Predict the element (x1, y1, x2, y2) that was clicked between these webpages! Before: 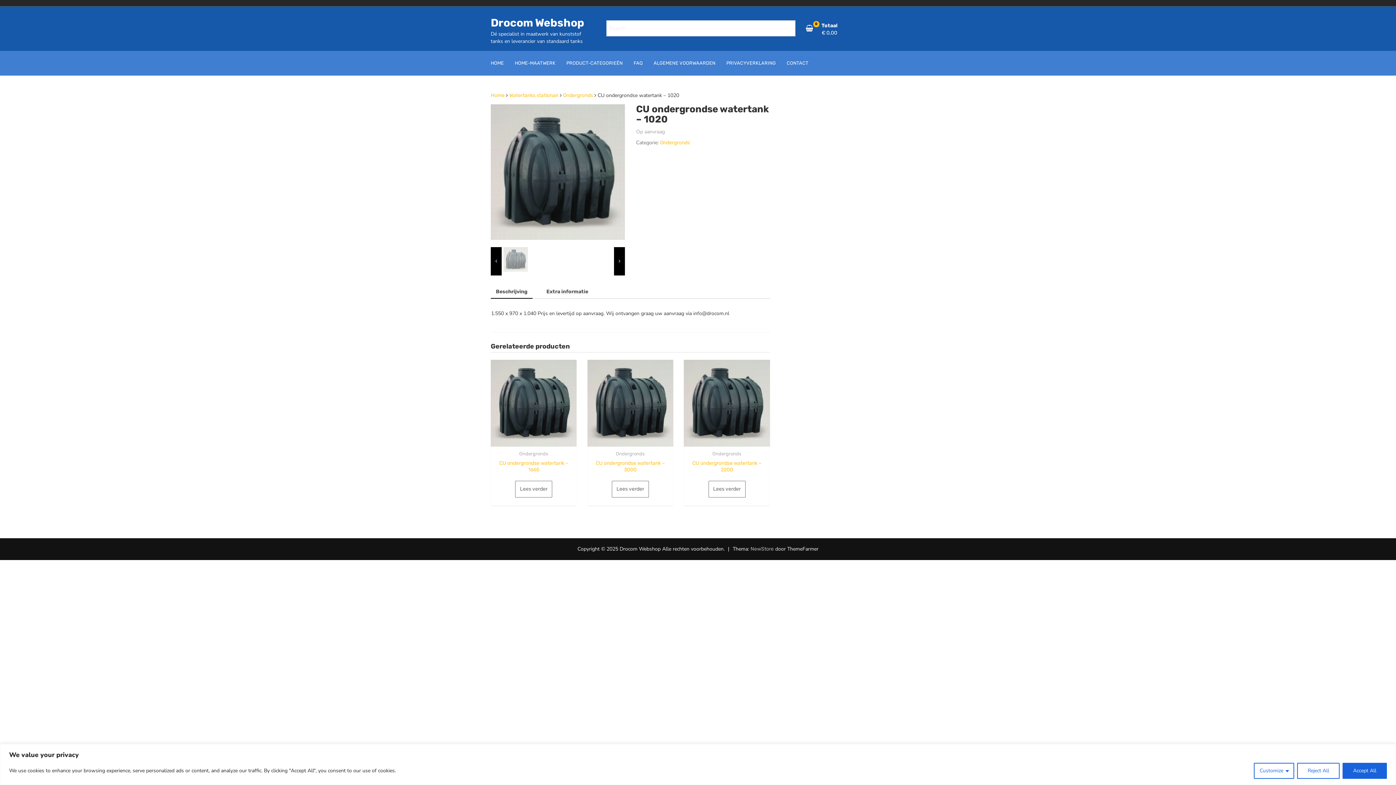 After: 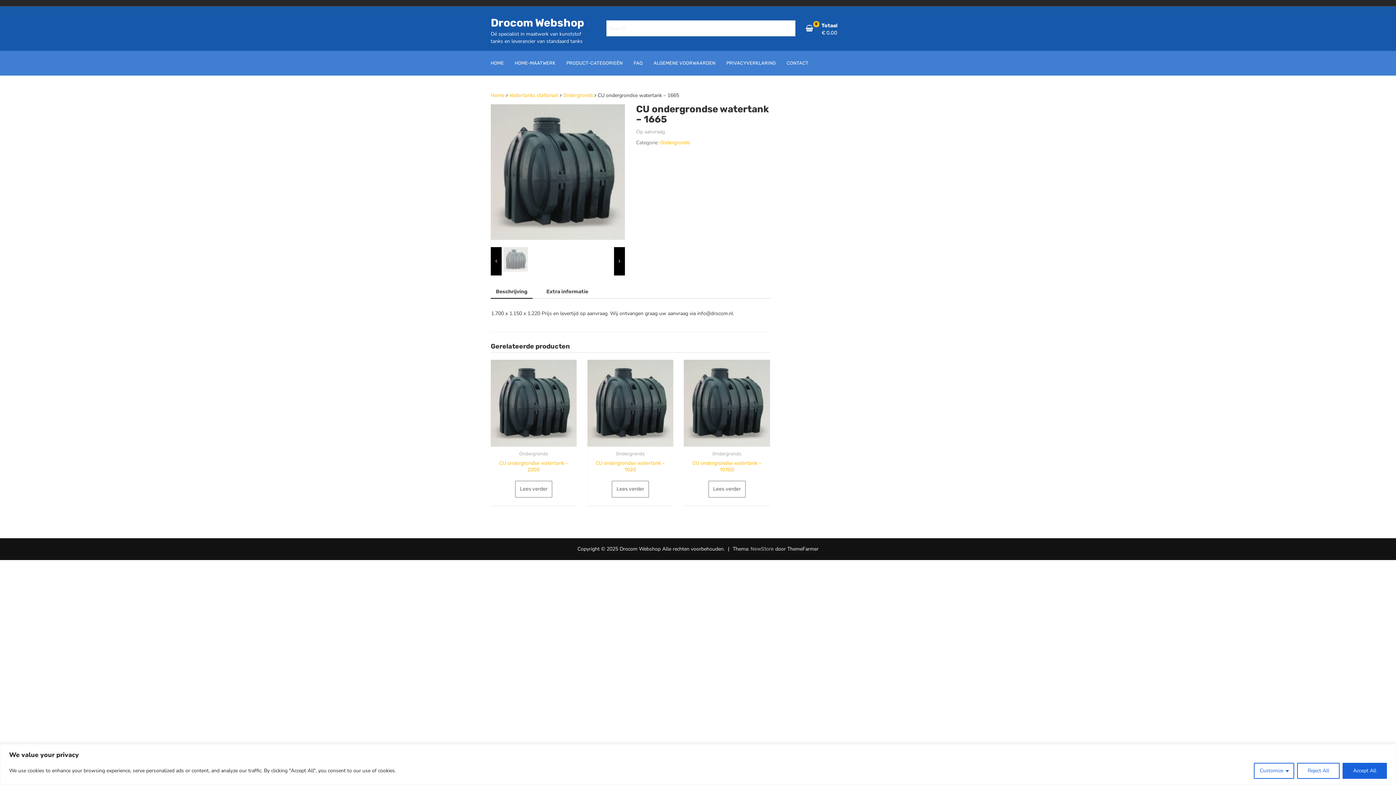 Action: bbox: (515, 480, 552, 497) label: Lees meer over “CU ondergrondse watertank - 1665”